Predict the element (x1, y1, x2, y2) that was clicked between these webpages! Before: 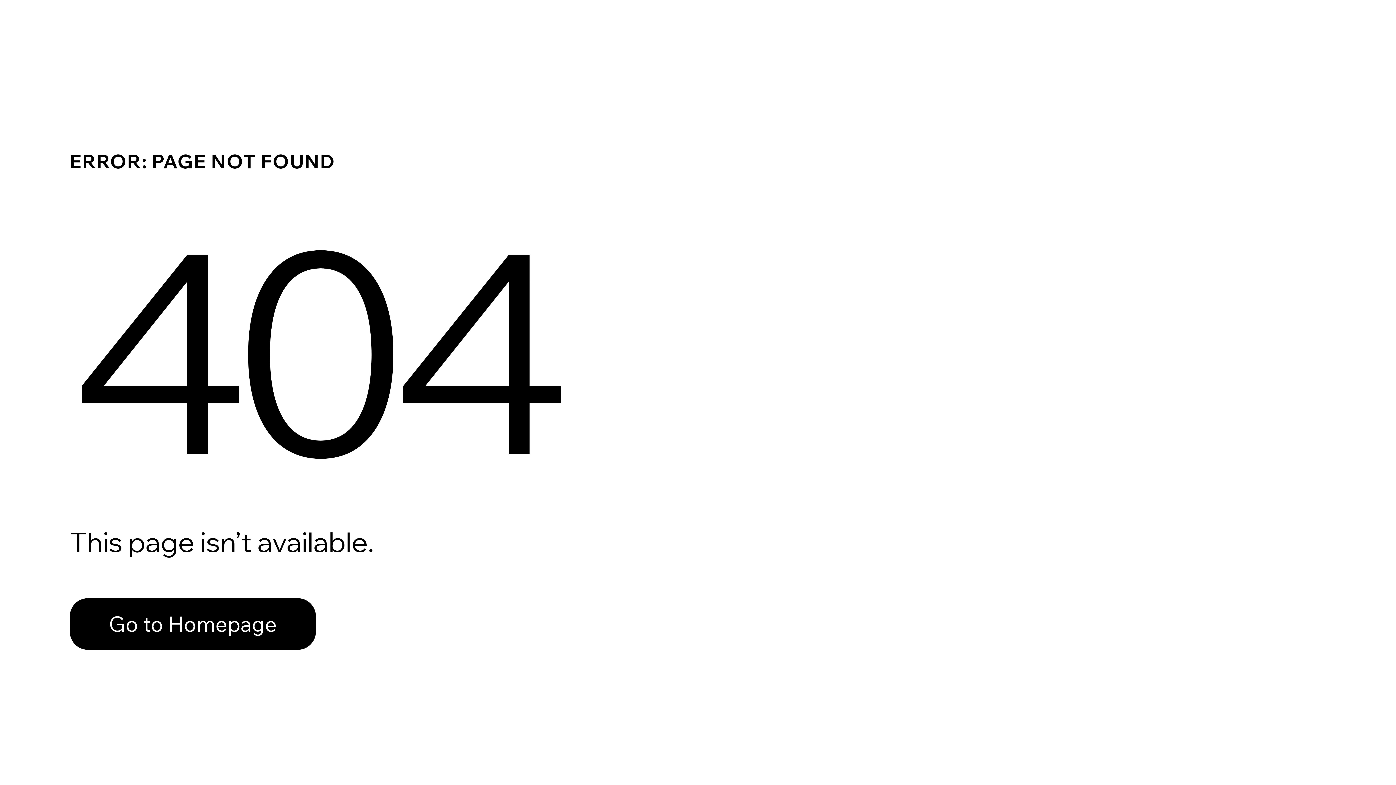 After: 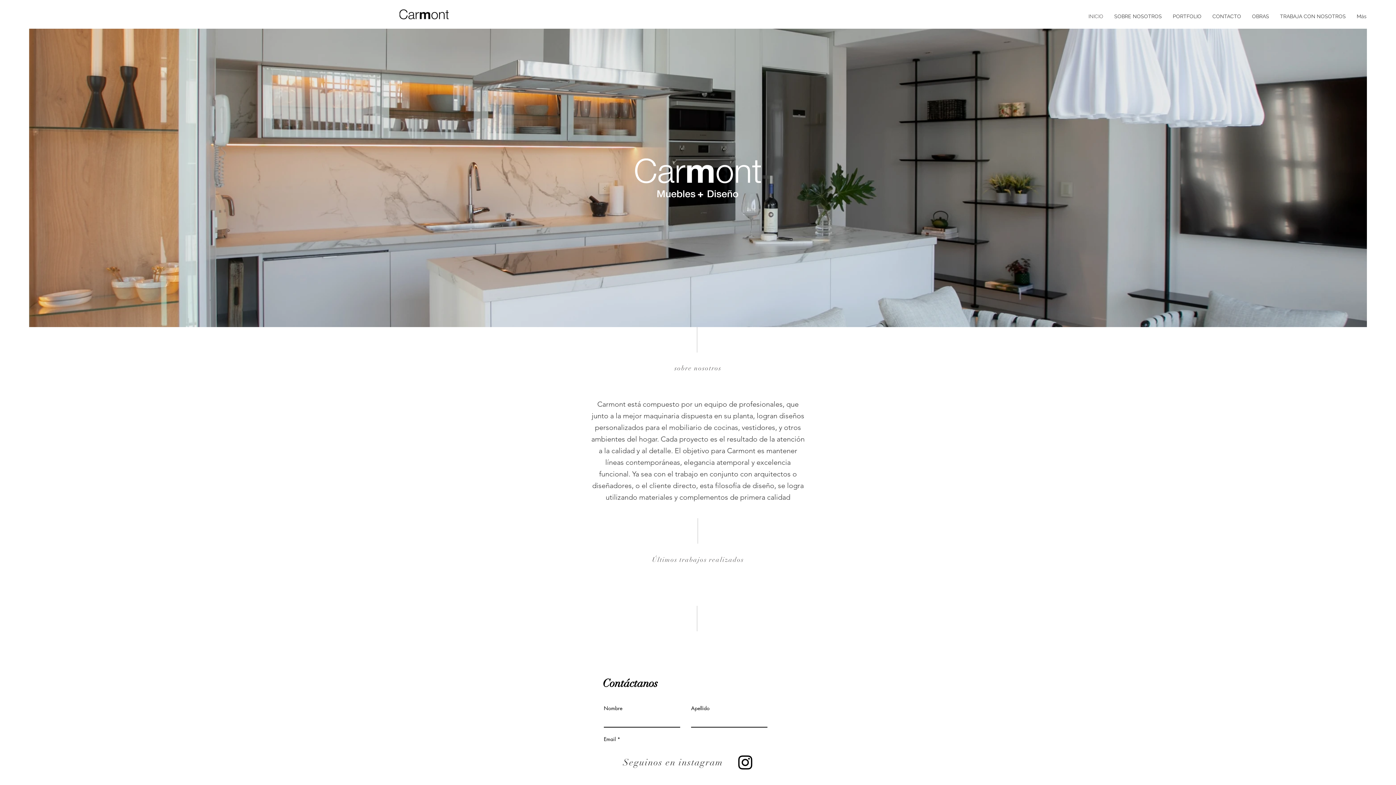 Action: label: Go to Homepage bbox: (69, 582, 768, 659)